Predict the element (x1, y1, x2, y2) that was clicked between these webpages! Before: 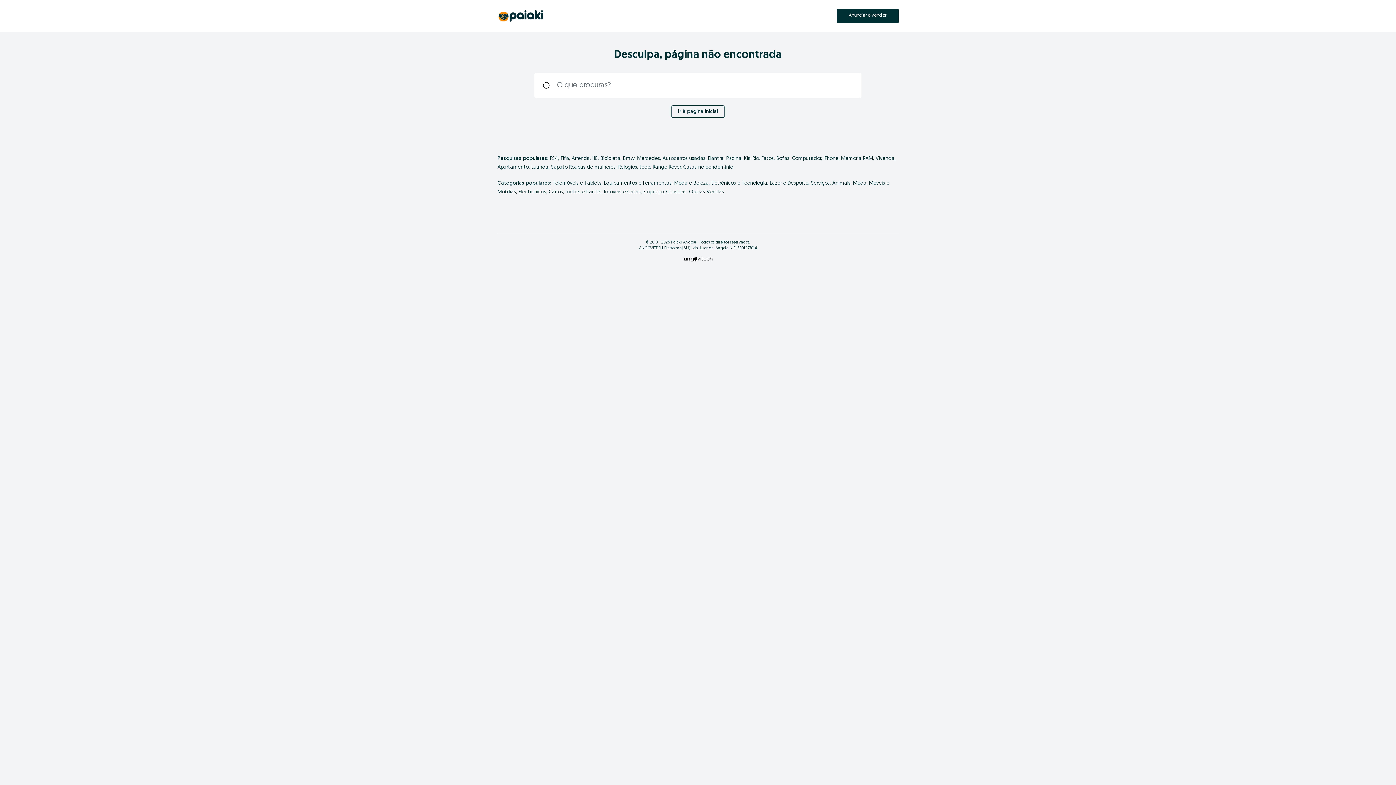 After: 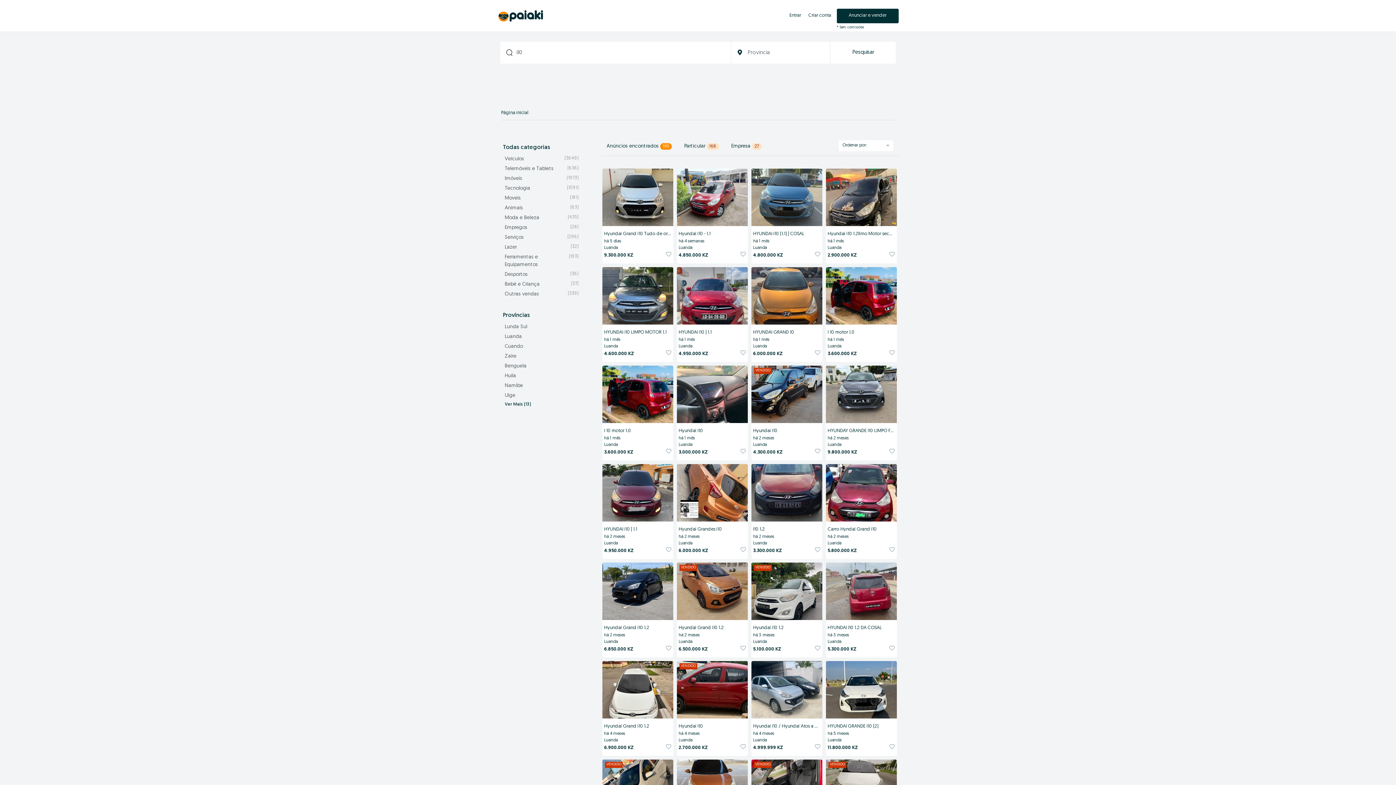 Action: label: i10 bbox: (592, 156, 598, 161)